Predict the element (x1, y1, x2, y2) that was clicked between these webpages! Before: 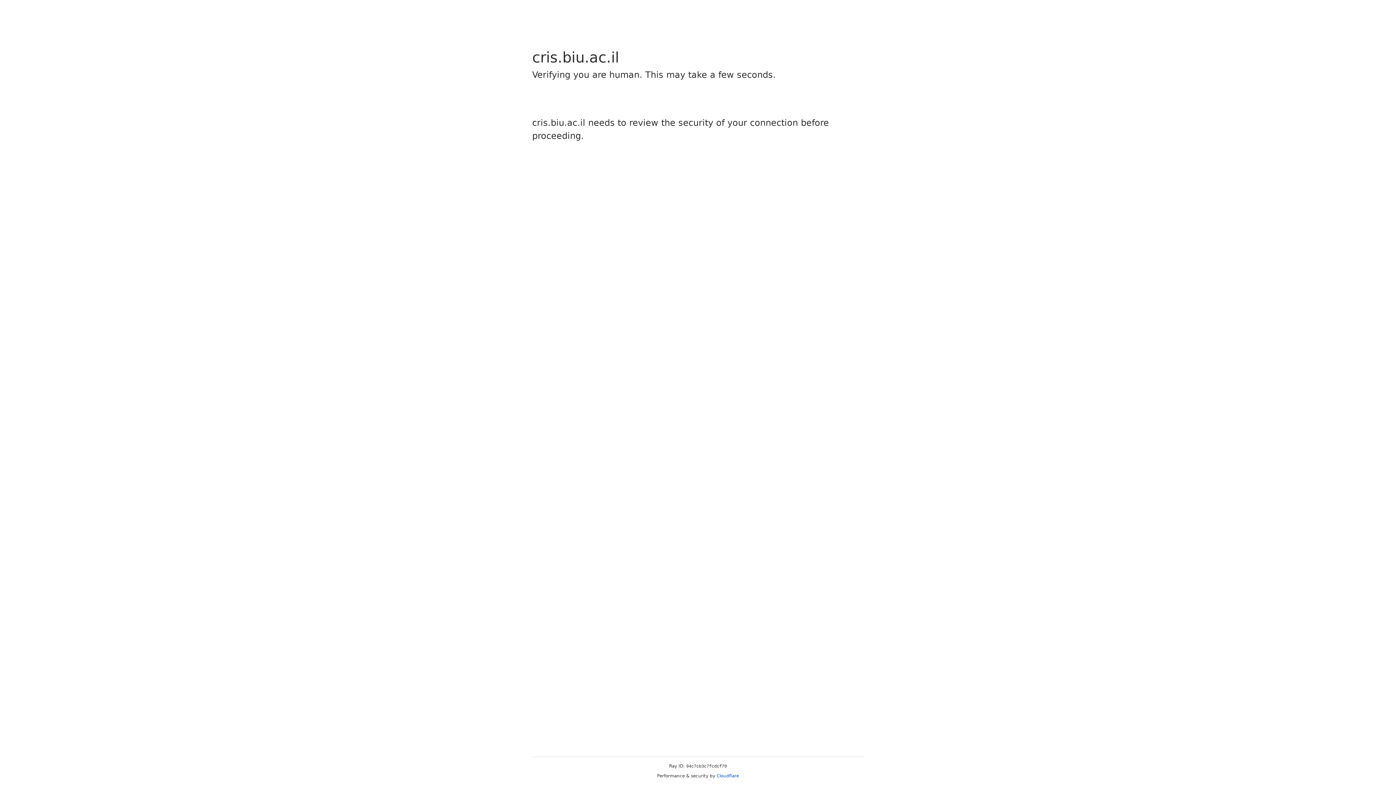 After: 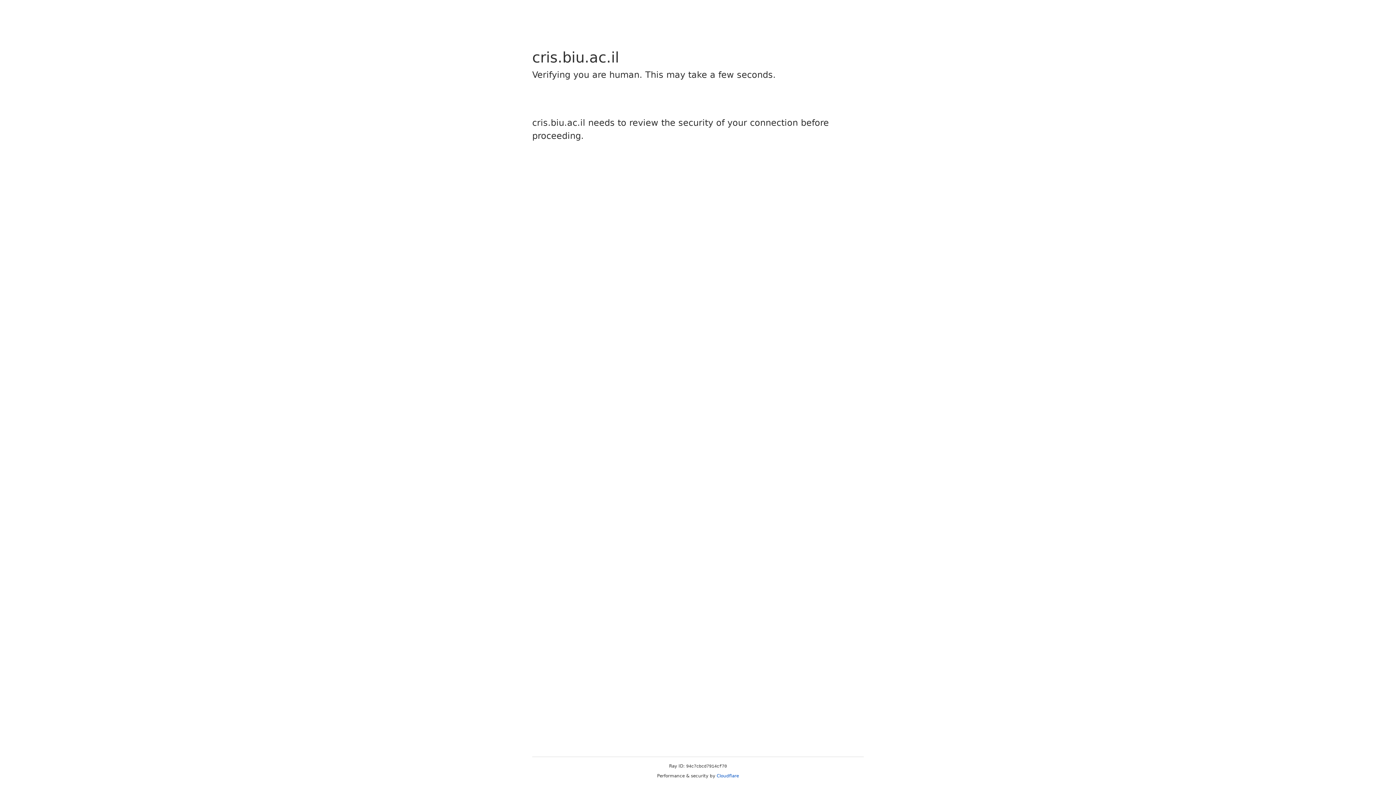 Action: bbox: (716, 773, 739, 778) label: Cloudflare